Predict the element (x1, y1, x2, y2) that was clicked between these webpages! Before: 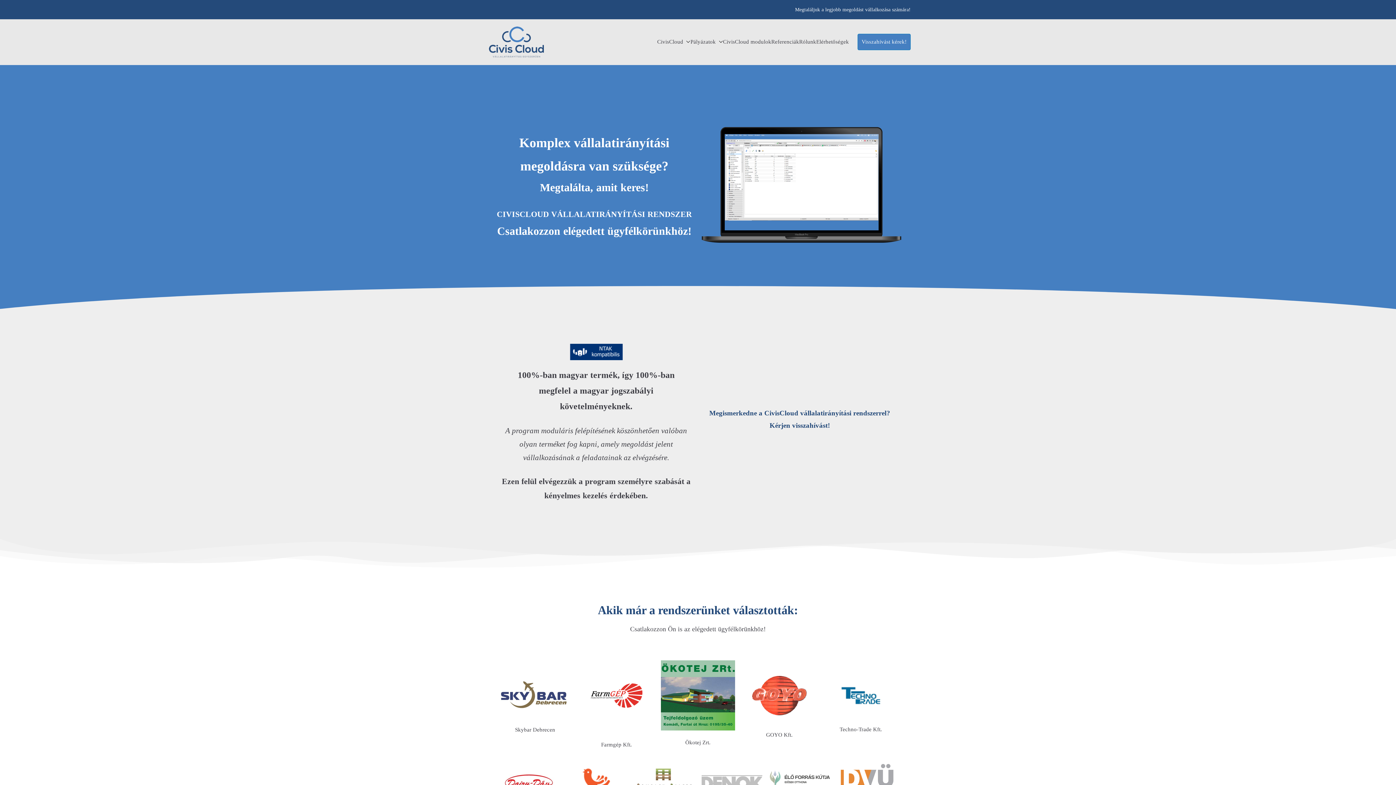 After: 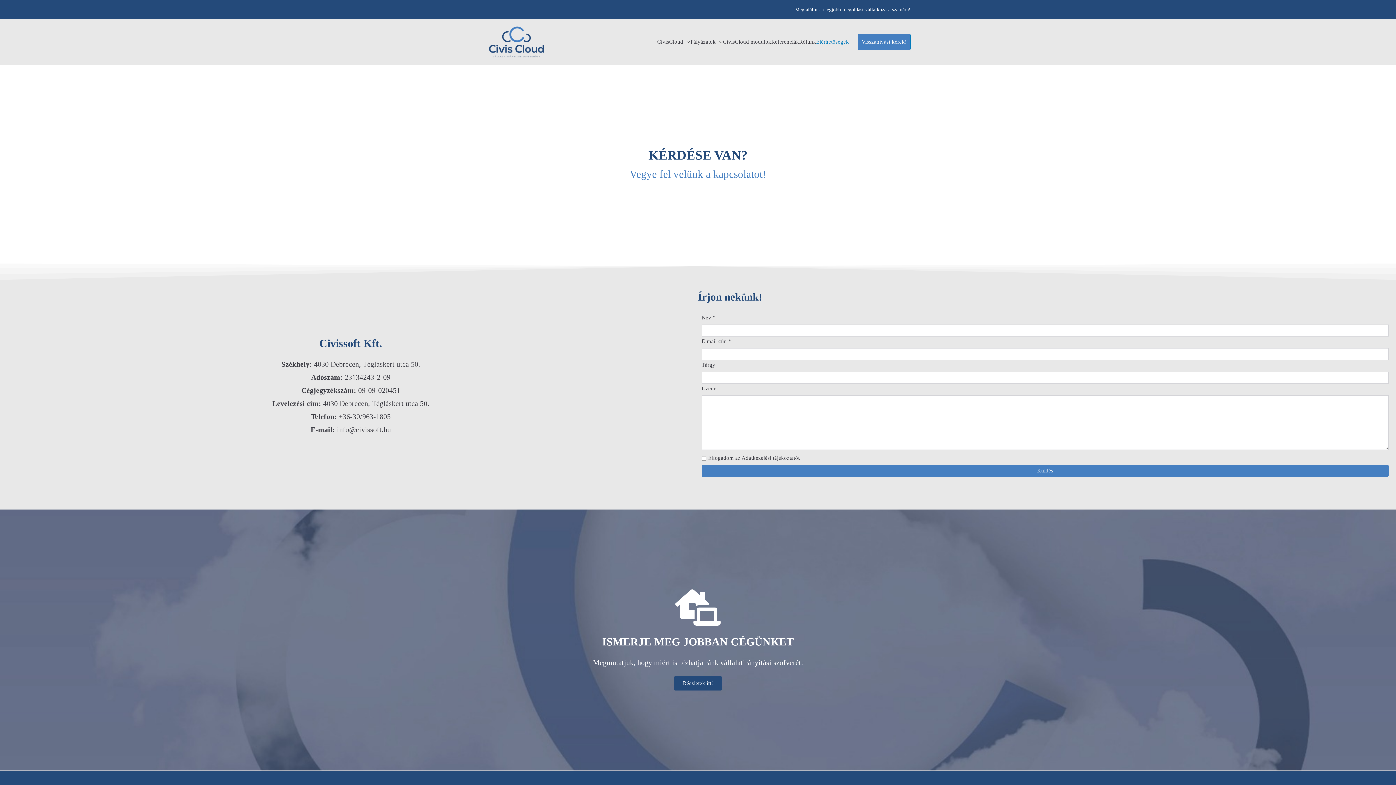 Action: bbox: (816, 37, 849, 46) label: Elérhetőségek